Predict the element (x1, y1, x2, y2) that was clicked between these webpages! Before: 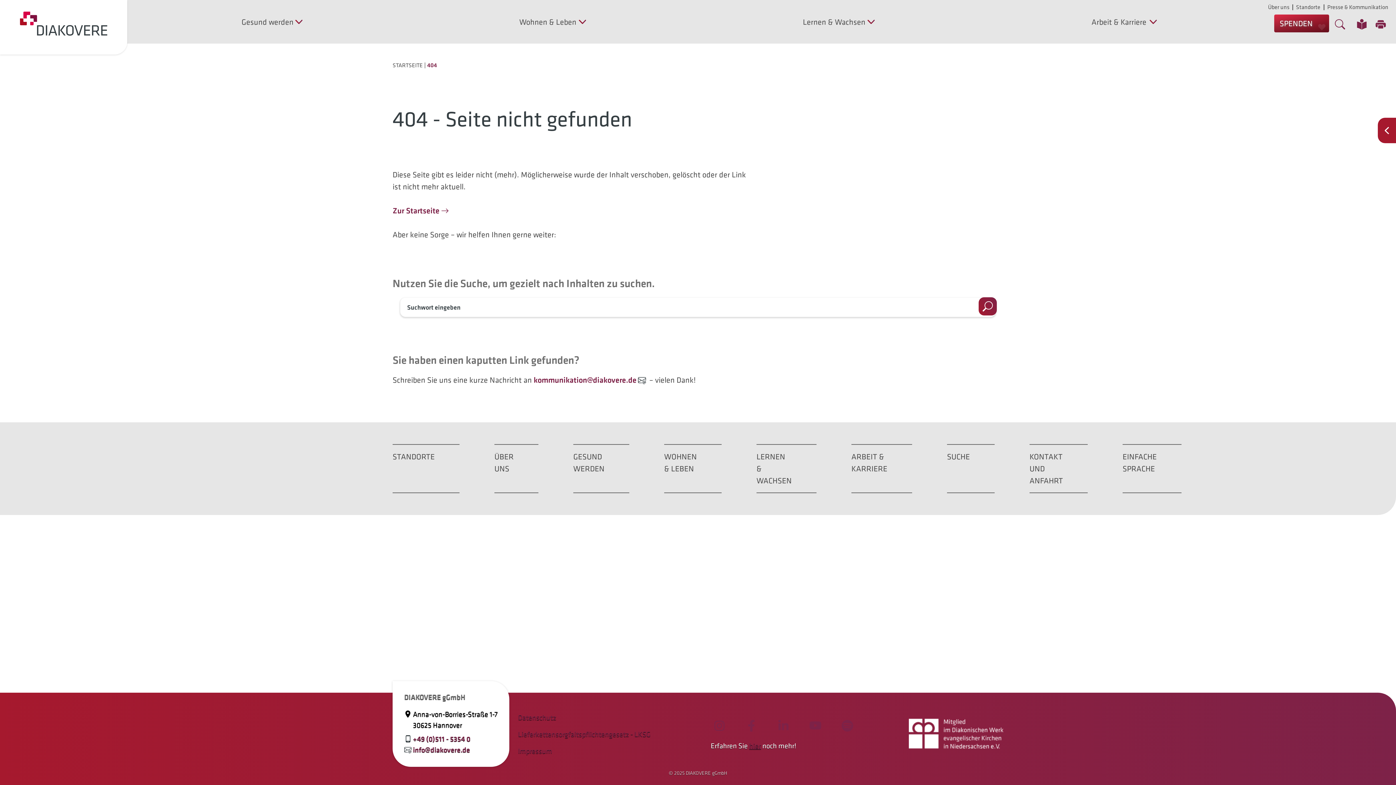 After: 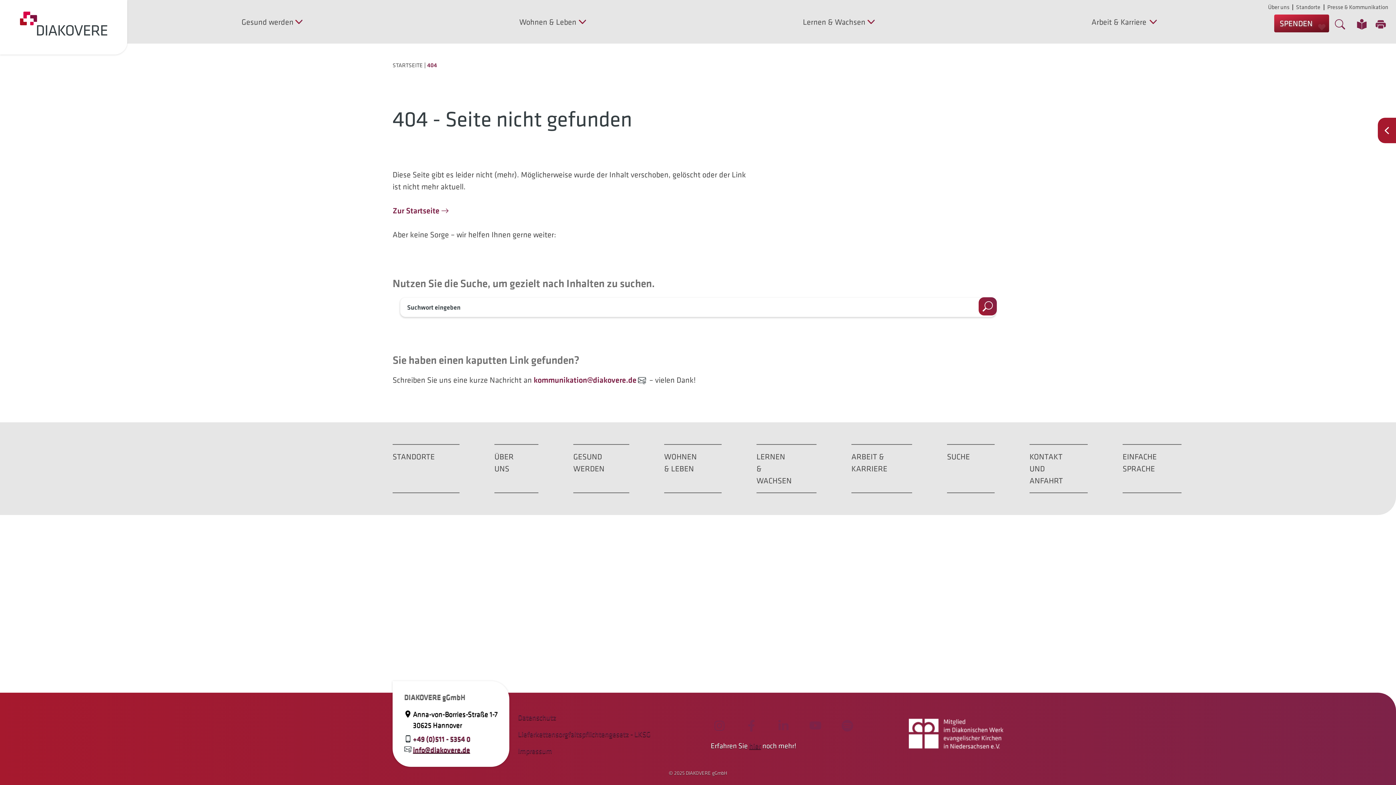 Action: bbox: (404, 745, 470, 755) label: info@diakovere.de